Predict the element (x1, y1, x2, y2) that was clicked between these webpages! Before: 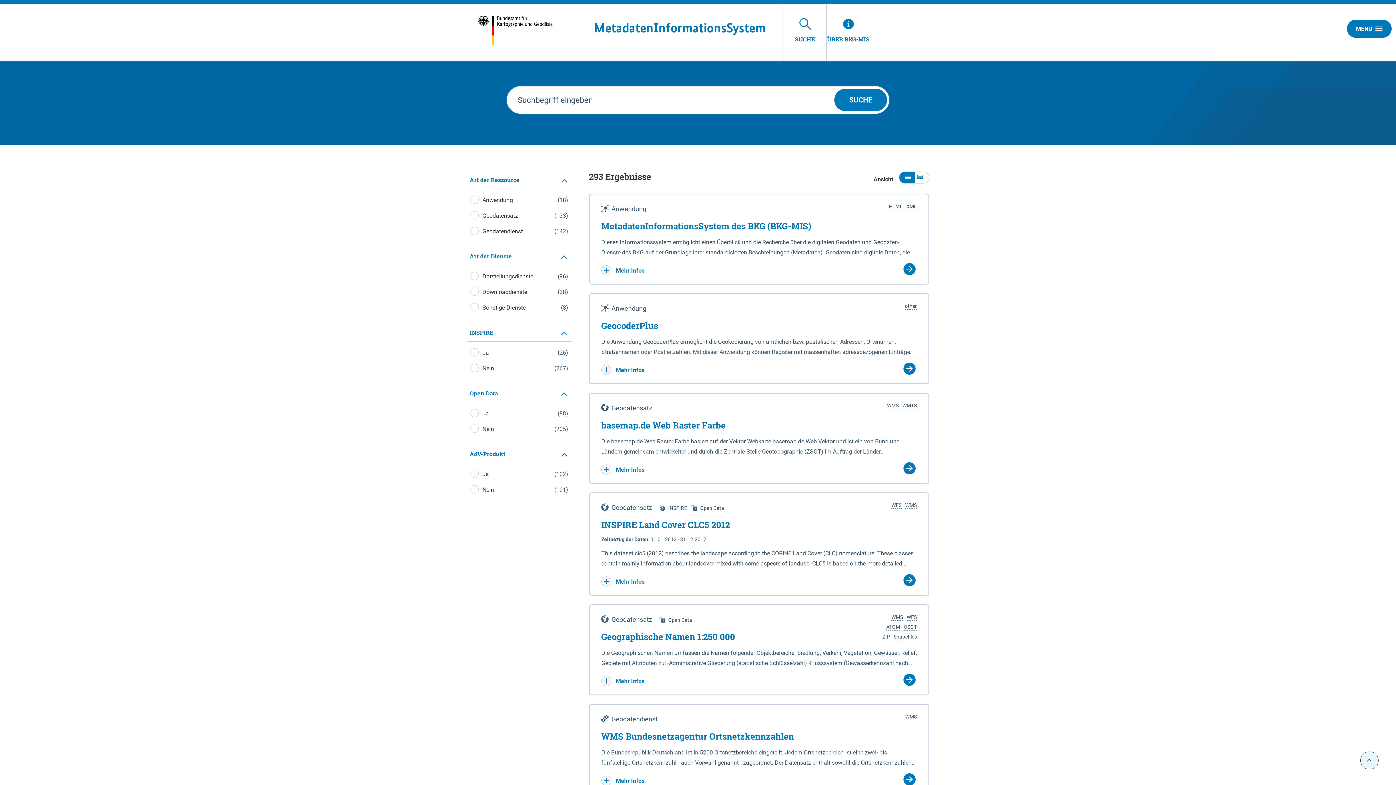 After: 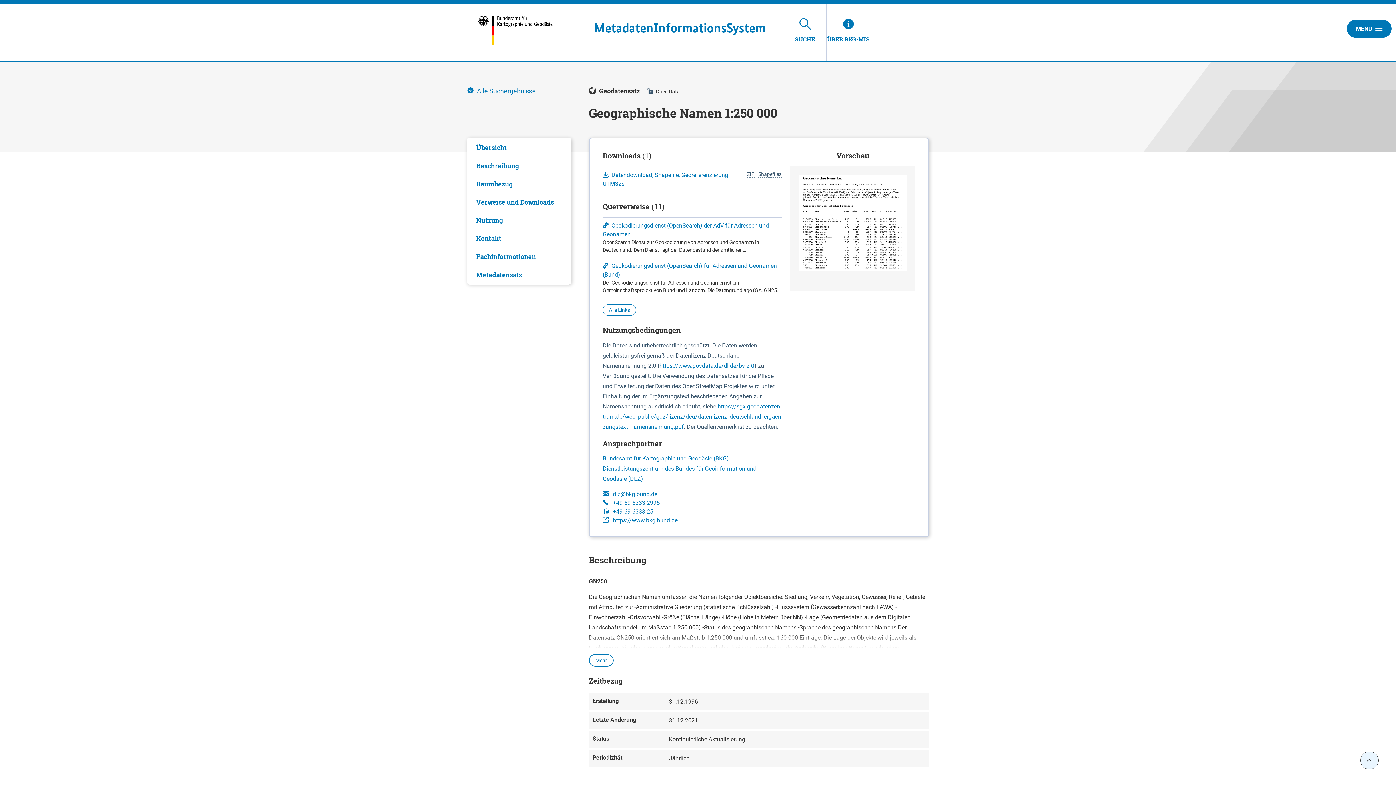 Action: label: Geographische Namen 1:250 000 bbox: (601, 631, 917, 642)